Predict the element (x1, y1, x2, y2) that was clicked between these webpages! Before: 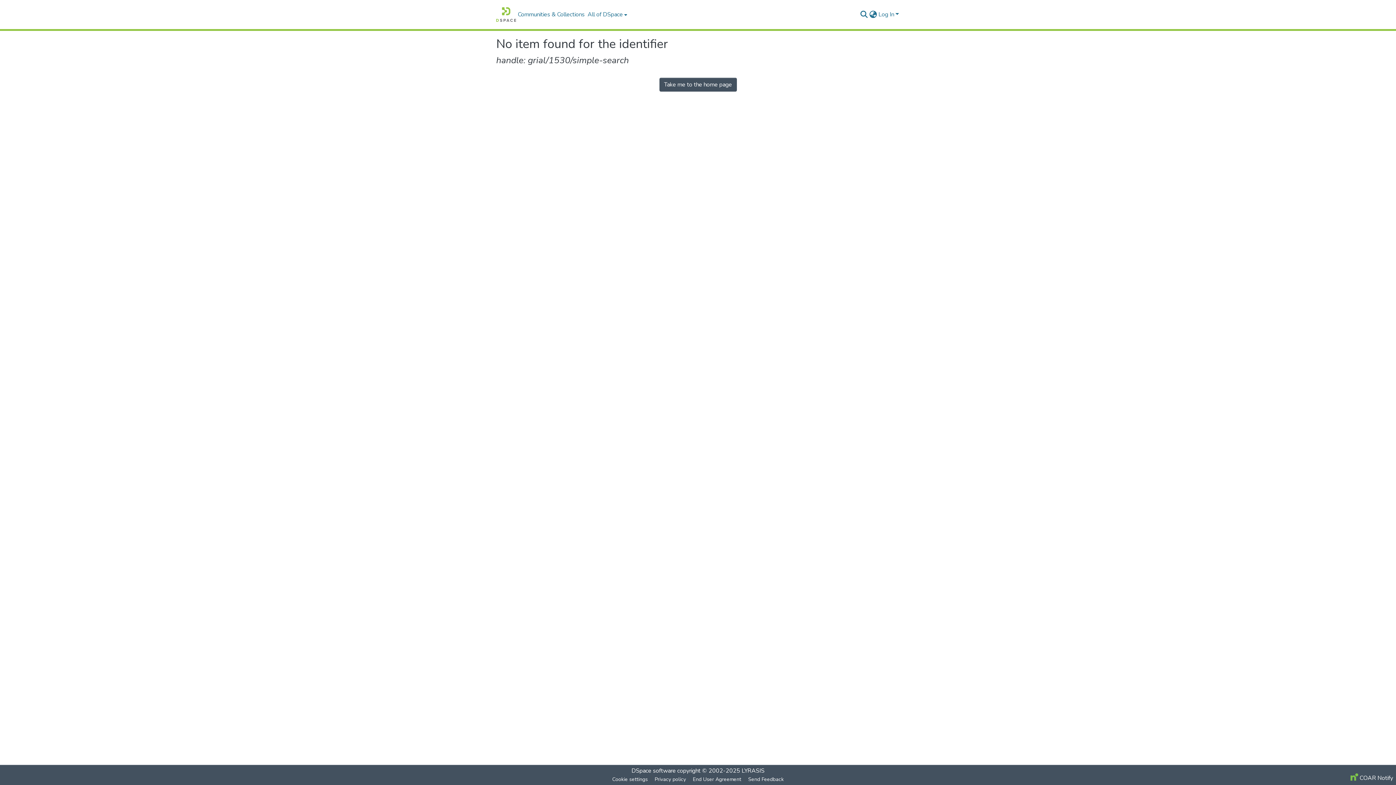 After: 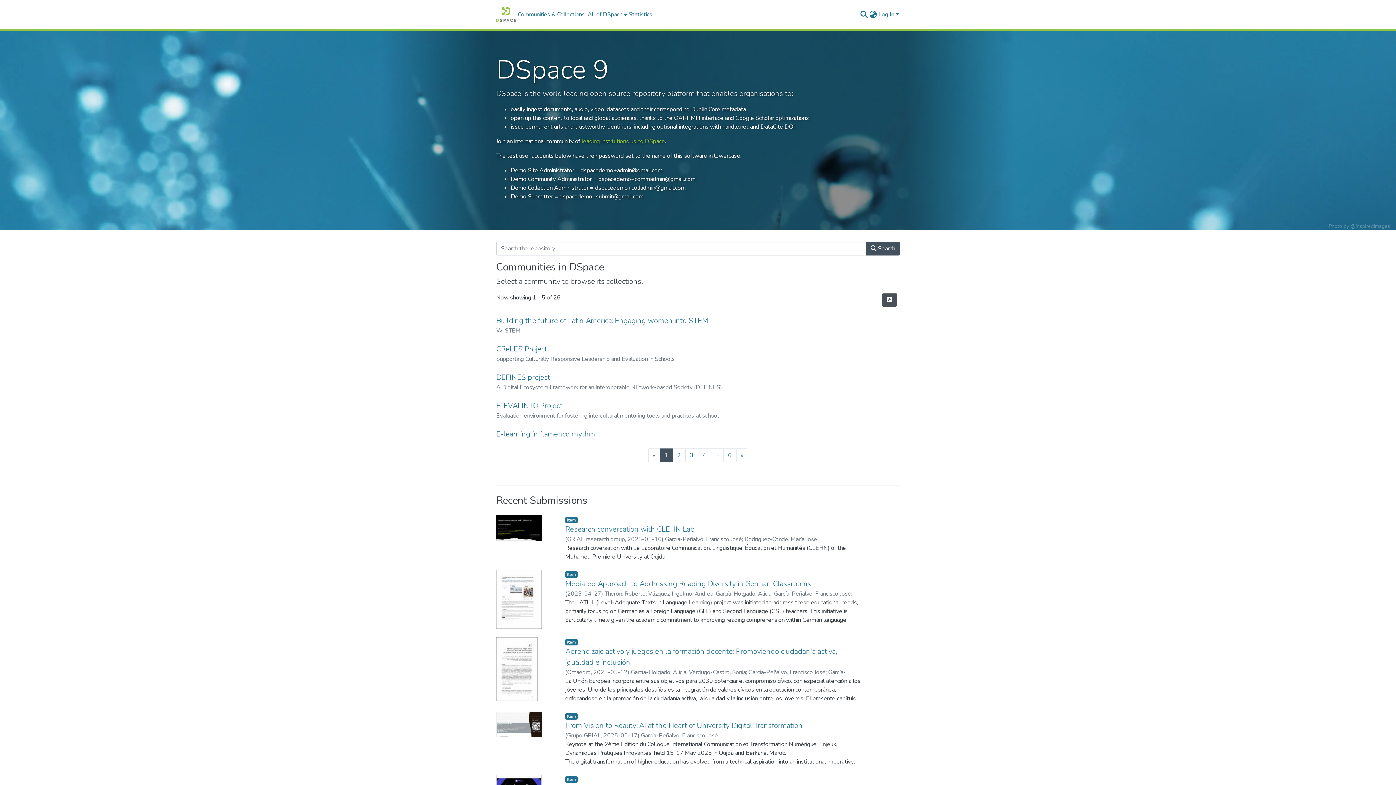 Action: label: Home bbox: (496, 7, 516, 21)